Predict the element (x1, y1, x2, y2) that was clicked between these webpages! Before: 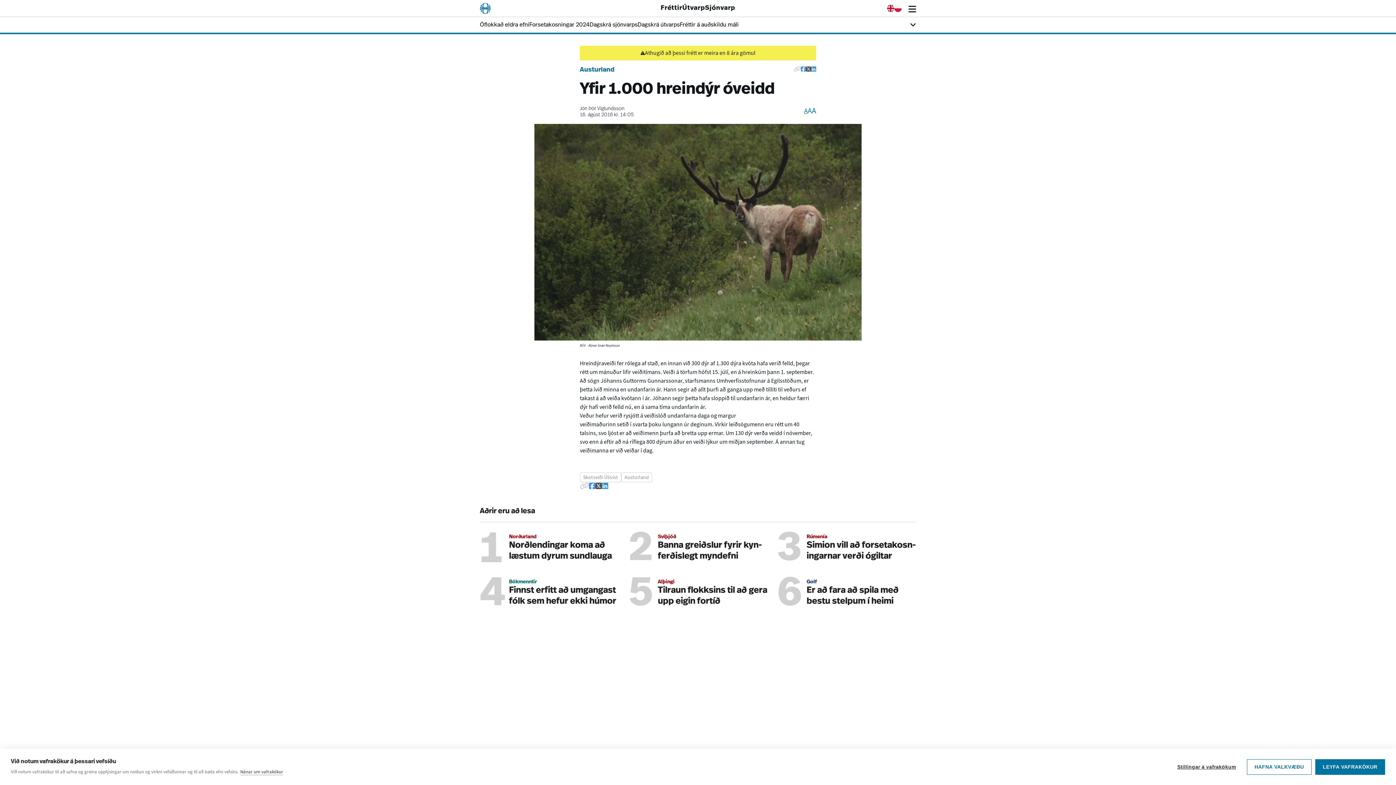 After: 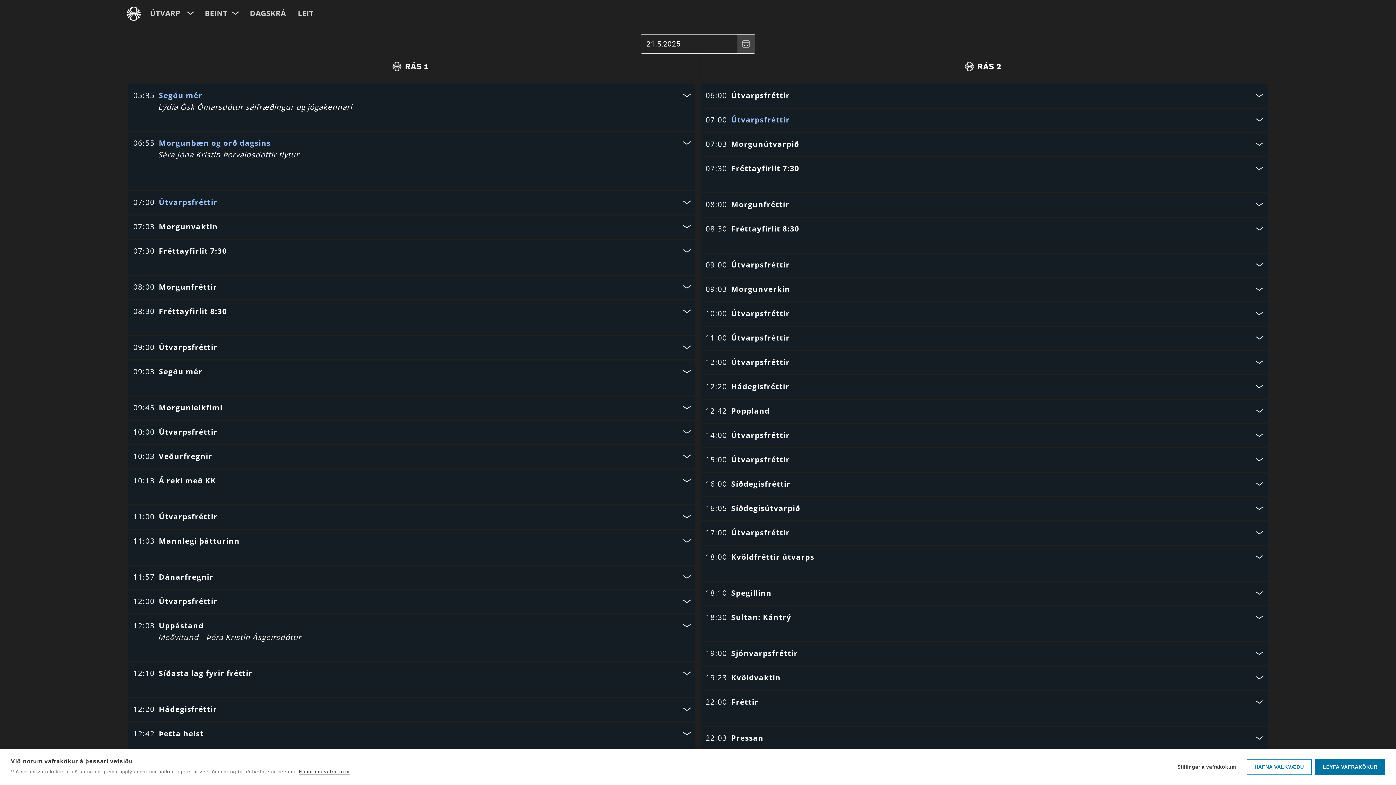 Action: bbox: (637, 21, 680, 28) label: Dagskrá útvarps